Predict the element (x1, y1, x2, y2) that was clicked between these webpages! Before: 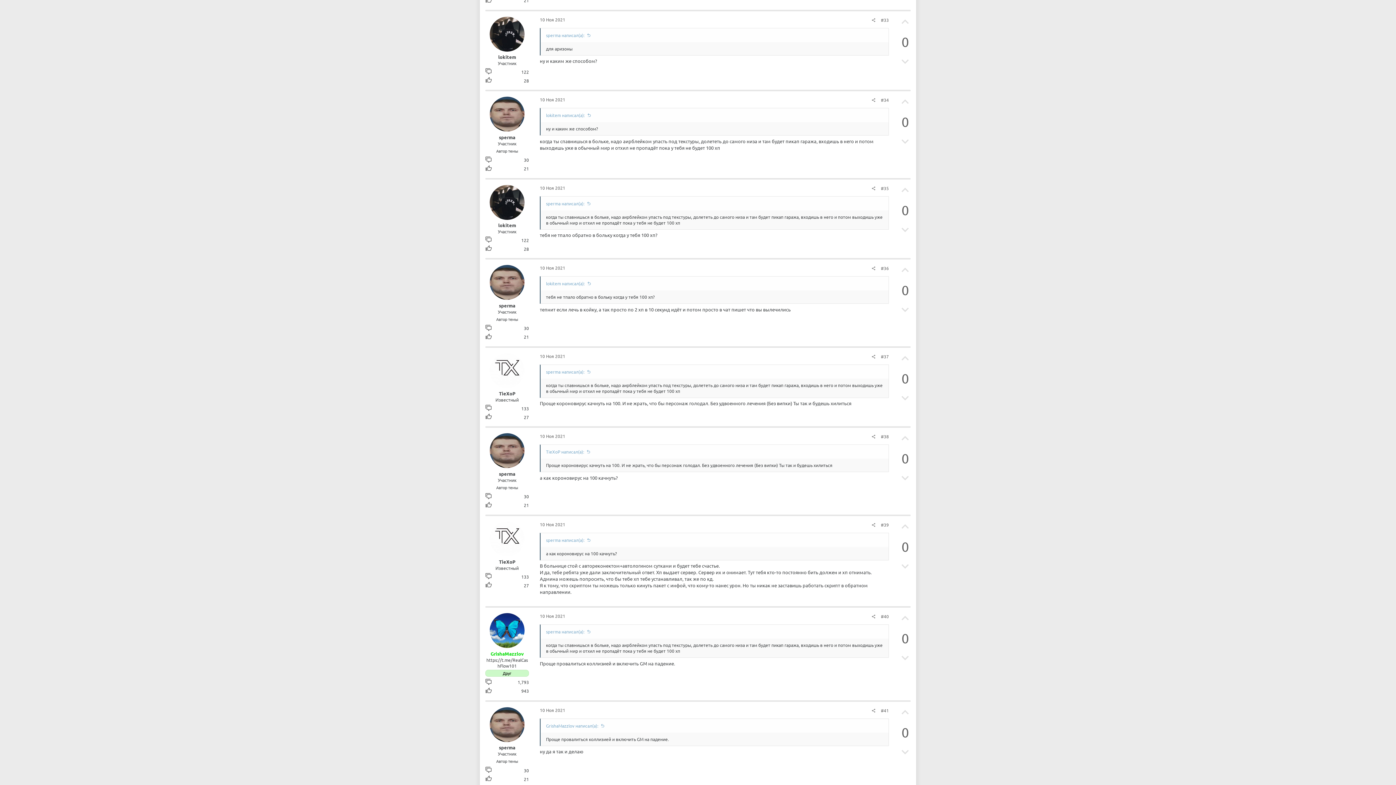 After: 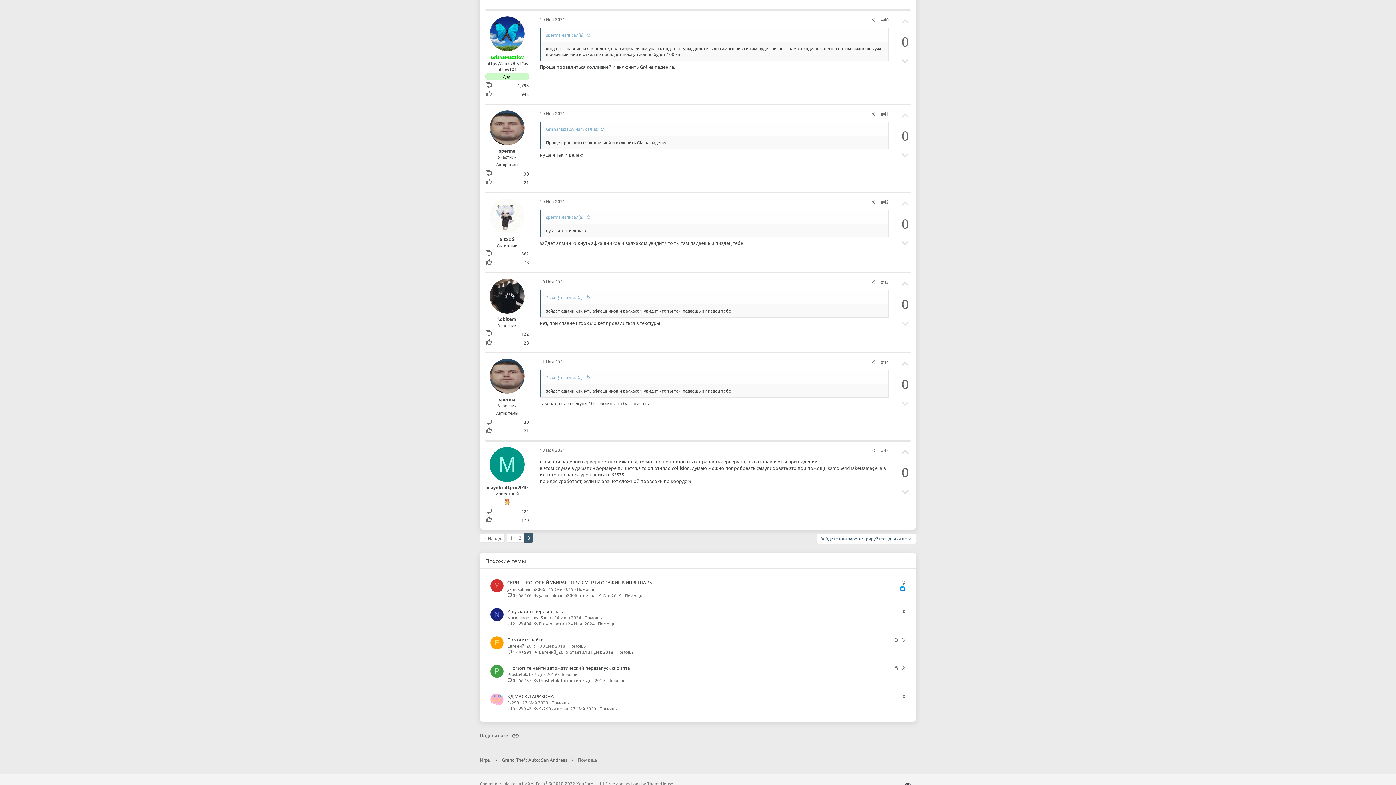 Action: label: GrishaMazzlov написал(а): bbox: (546, 723, 605, 728)